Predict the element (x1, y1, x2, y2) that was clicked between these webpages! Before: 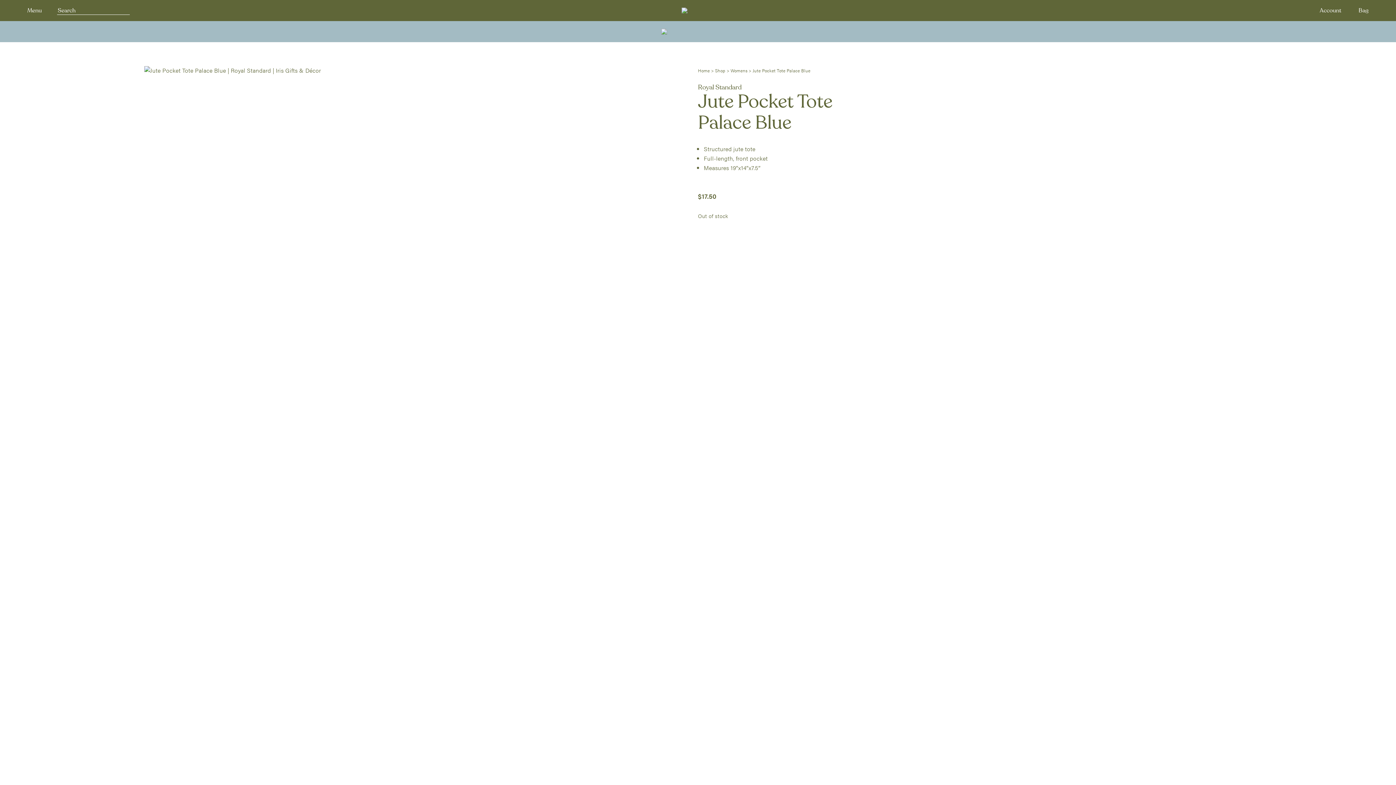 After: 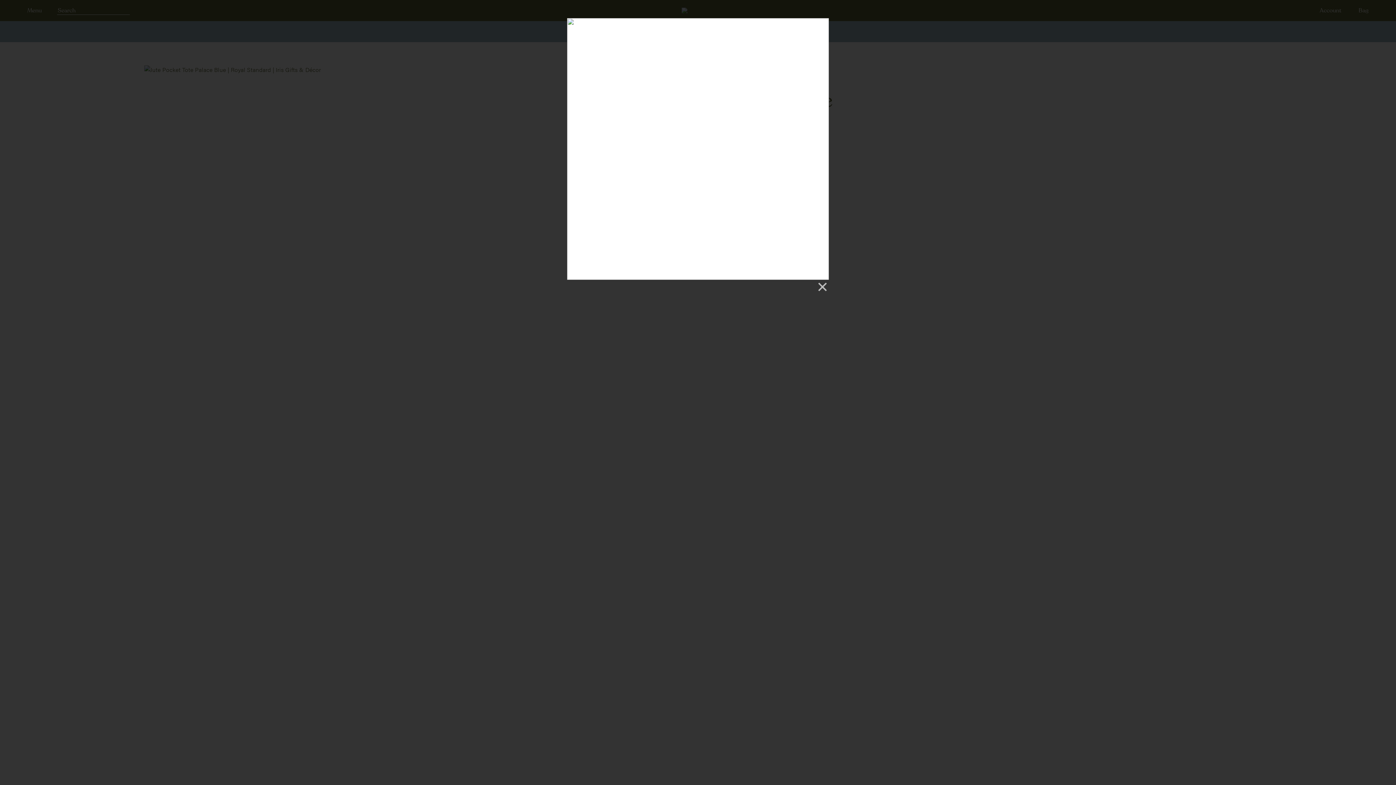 Action: bbox: (144, 66, 672, 786)